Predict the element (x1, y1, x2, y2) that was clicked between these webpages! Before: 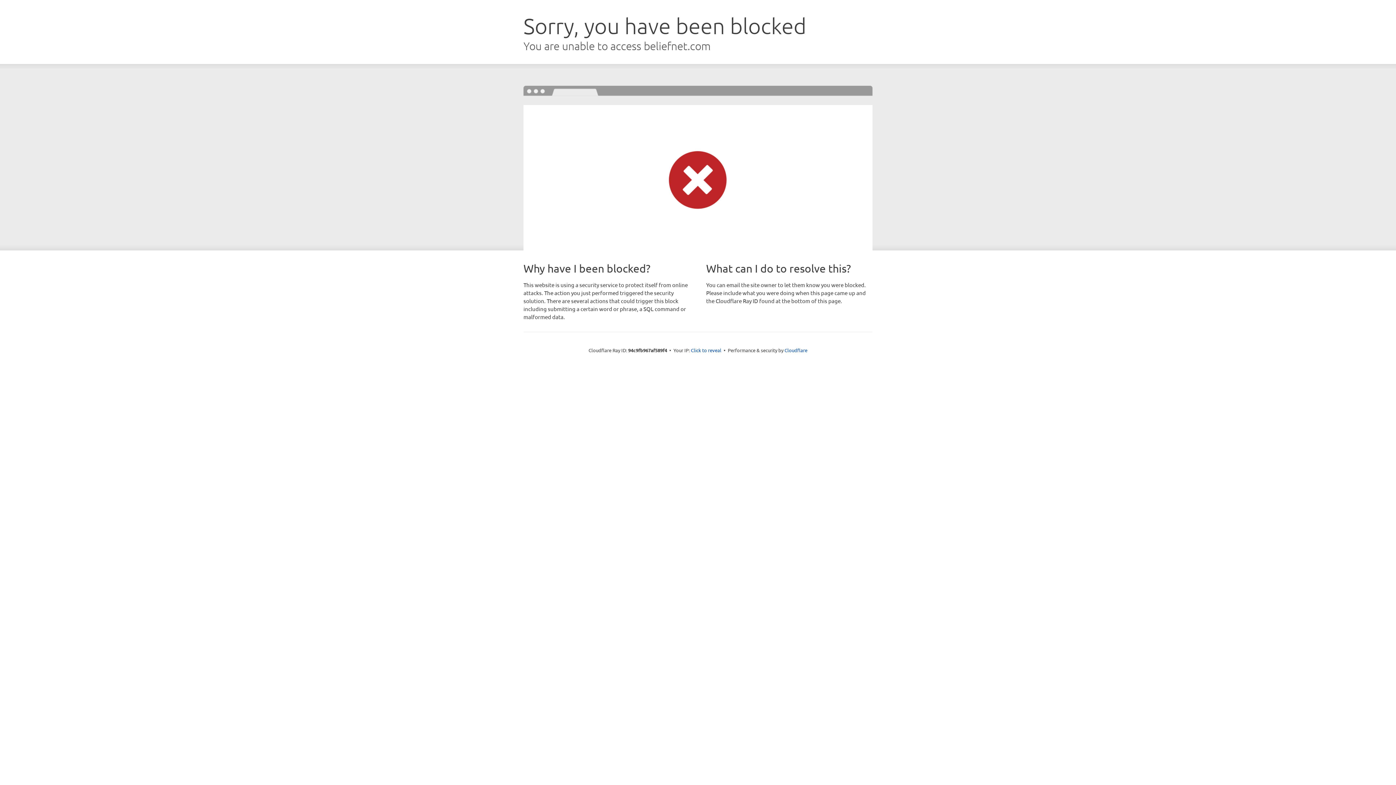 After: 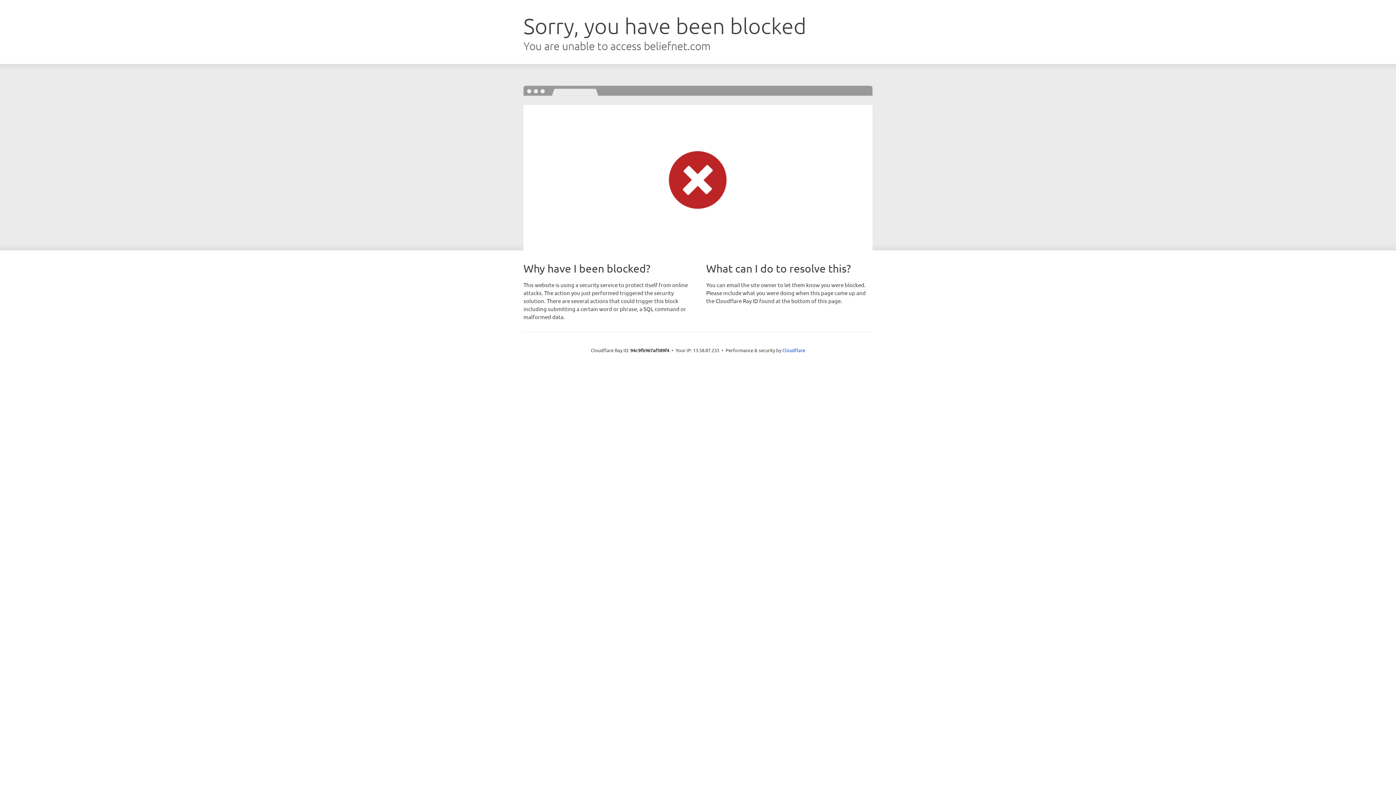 Action: bbox: (691, 346, 721, 353) label: Click to reveal